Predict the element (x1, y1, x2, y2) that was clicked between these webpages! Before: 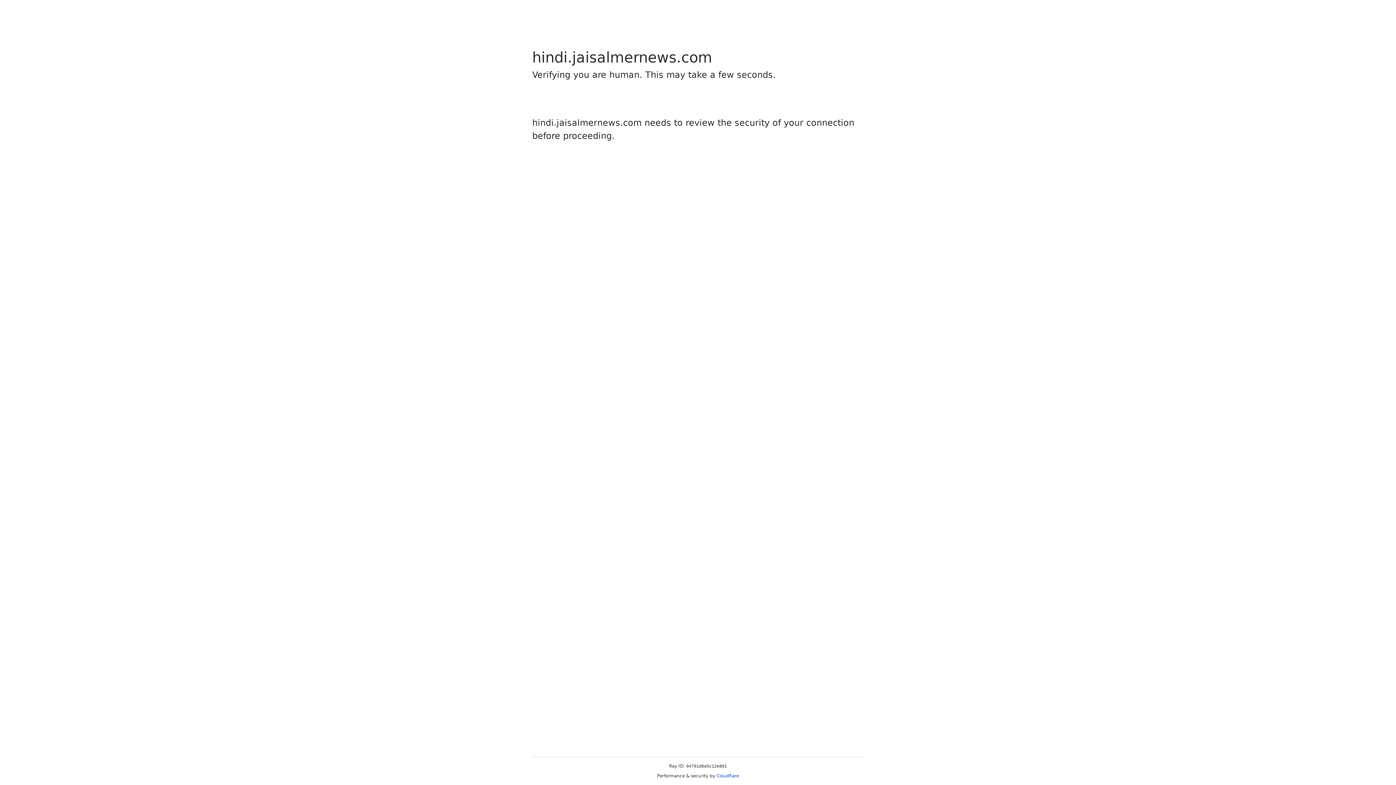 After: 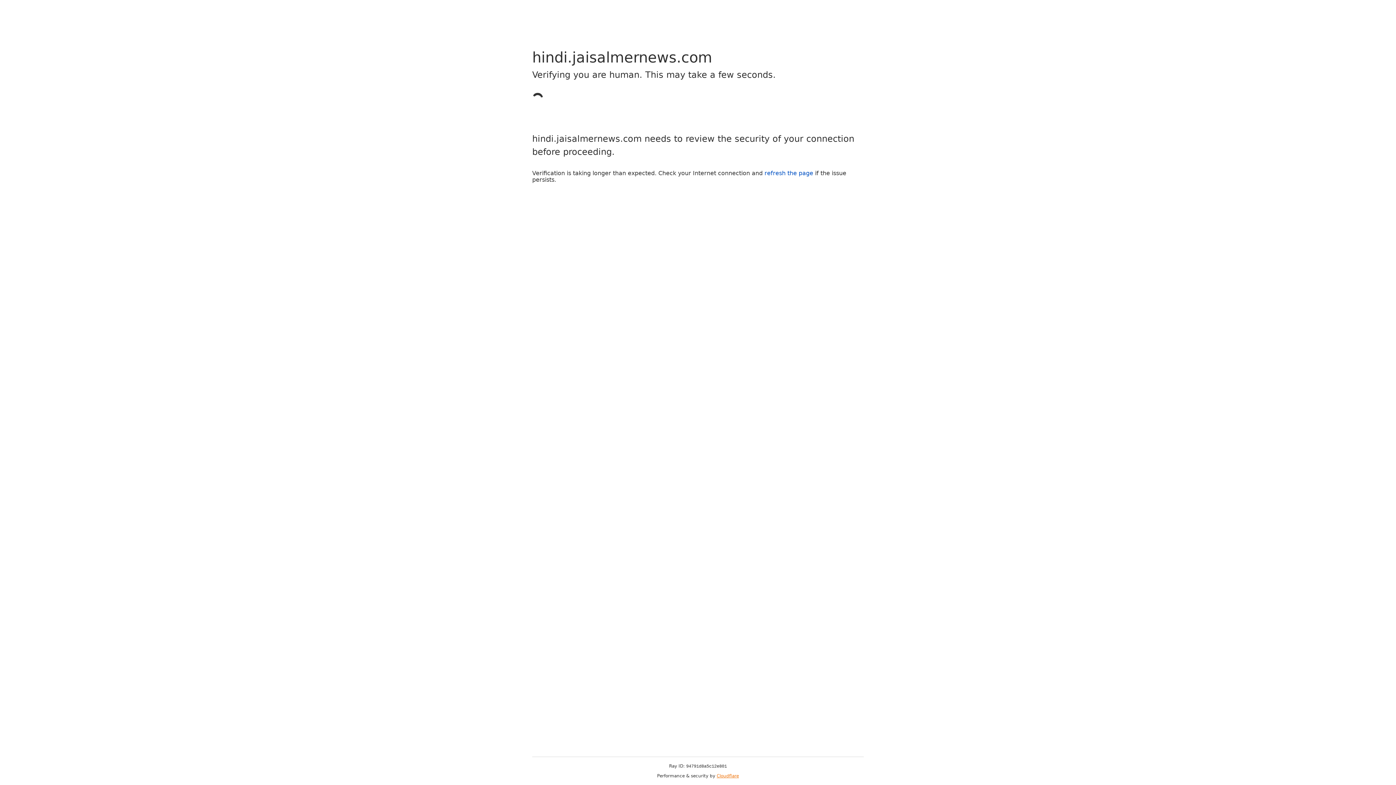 Action: bbox: (716, 773, 739, 778) label: Cloudflare